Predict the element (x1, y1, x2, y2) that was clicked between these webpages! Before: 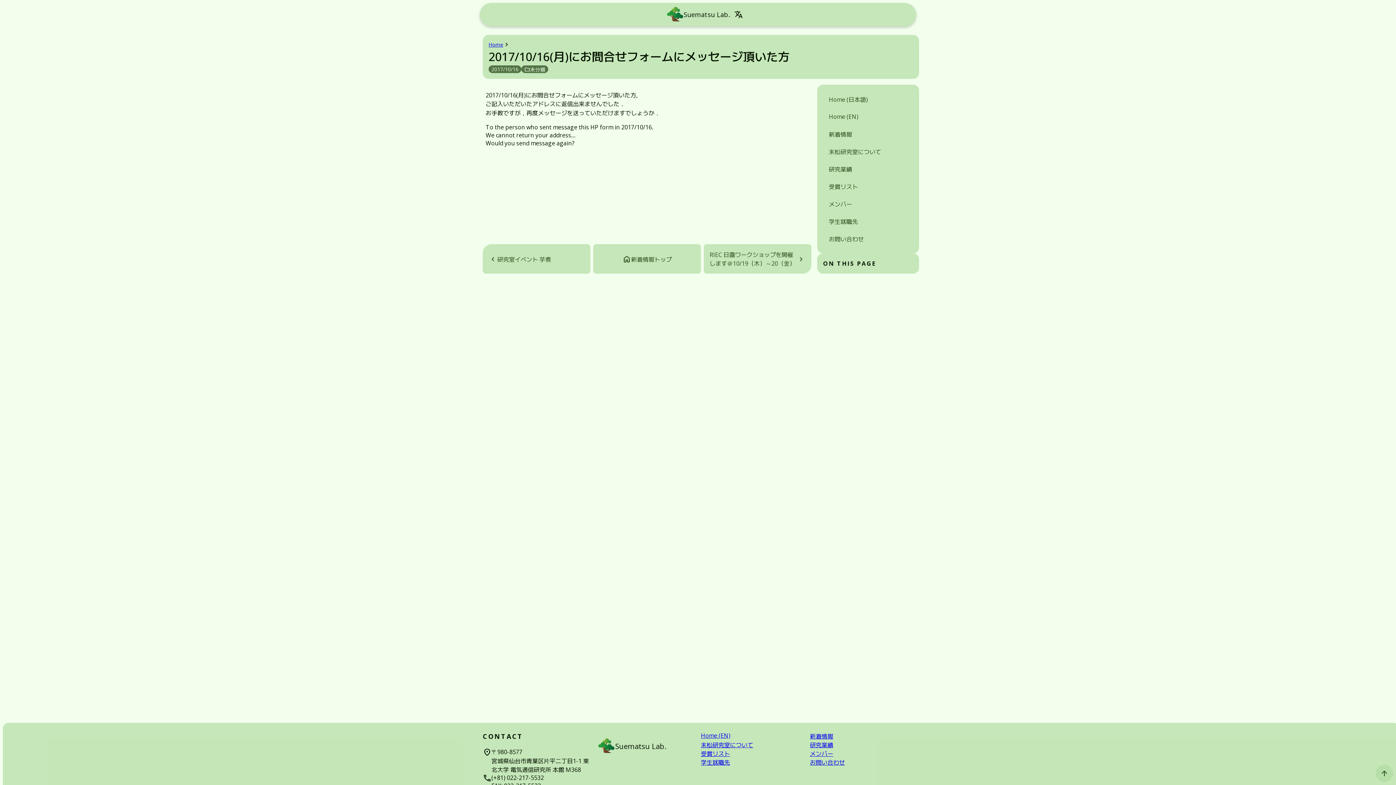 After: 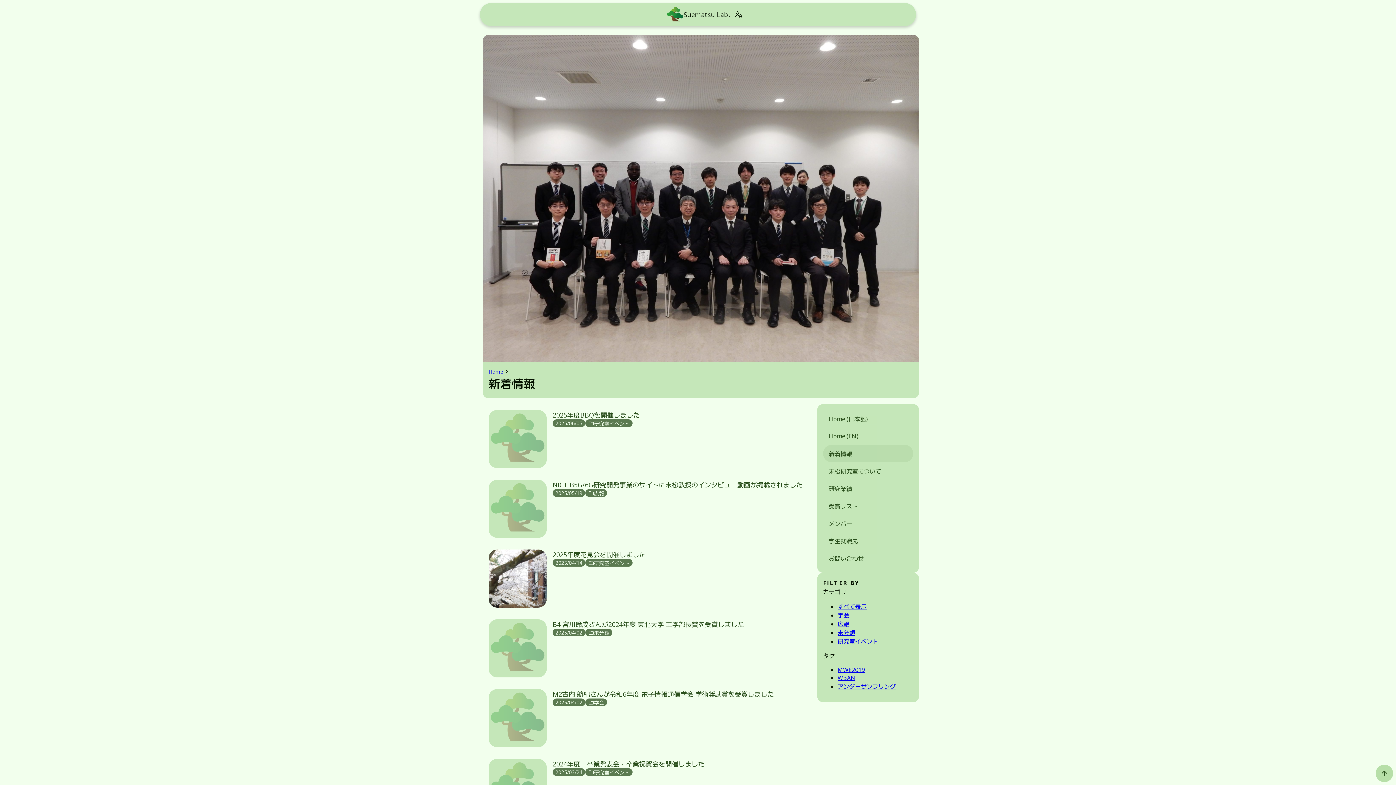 Action: bbox: (593, 244, 701, 273) label: home
新着情報トップ